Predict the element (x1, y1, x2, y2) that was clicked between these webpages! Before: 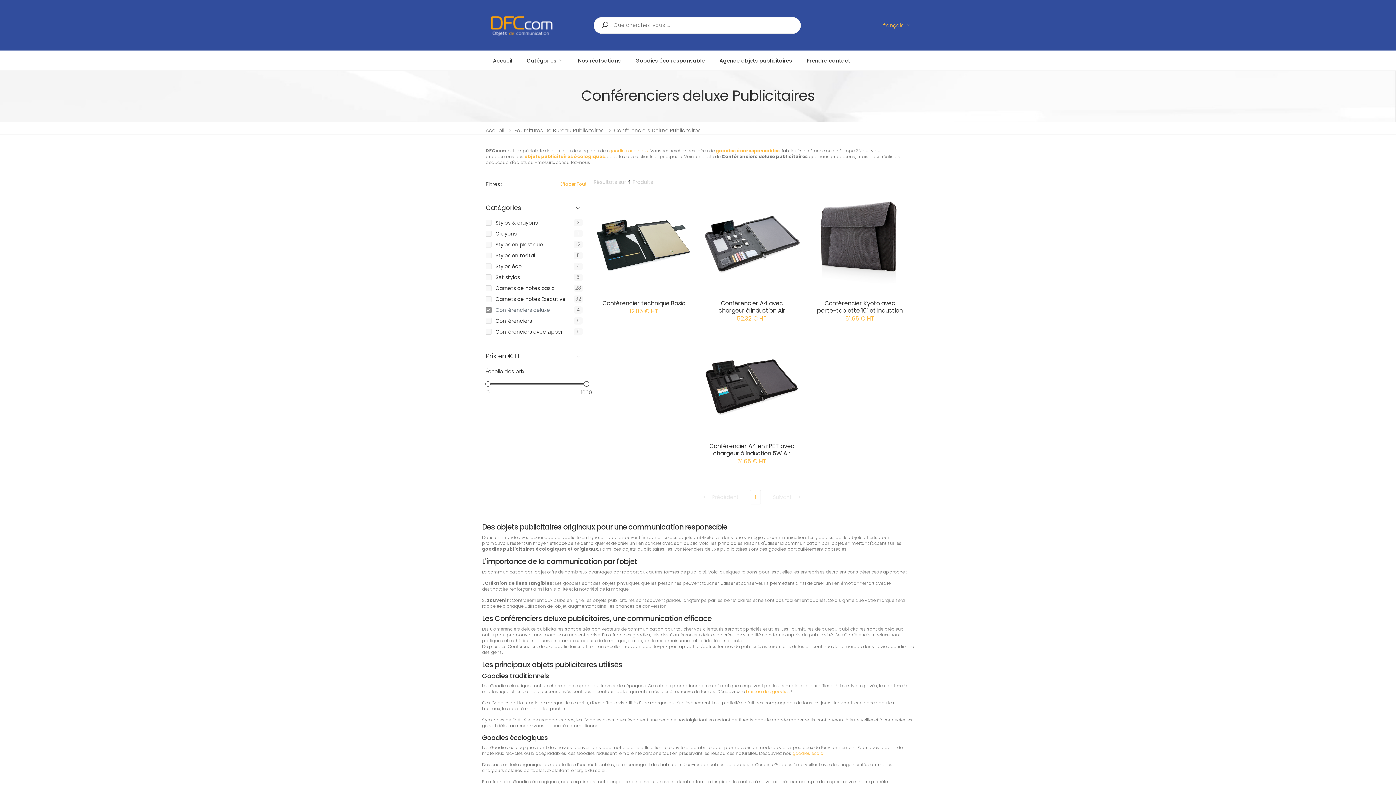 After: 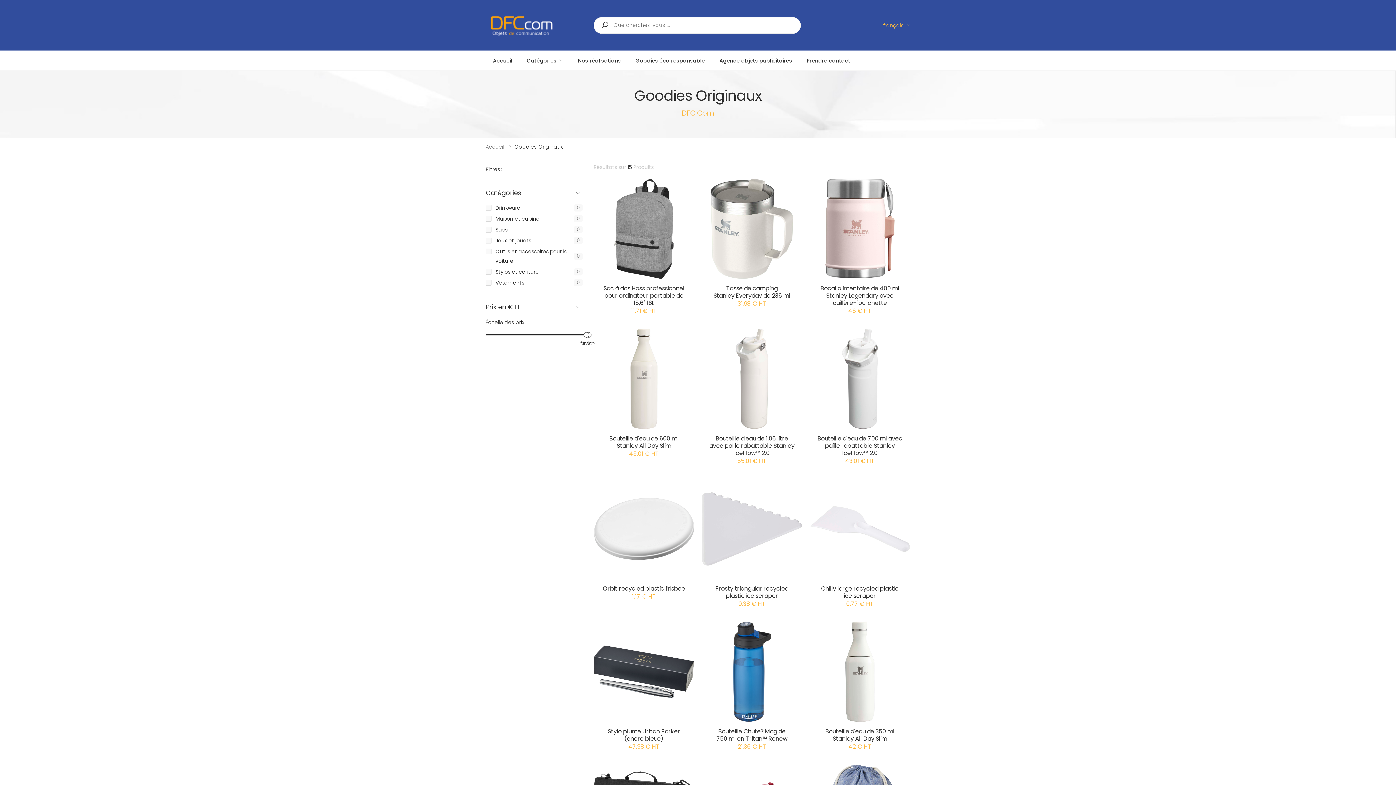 Action: bbox: (609, 147, 648, 153) label: goodies originaux